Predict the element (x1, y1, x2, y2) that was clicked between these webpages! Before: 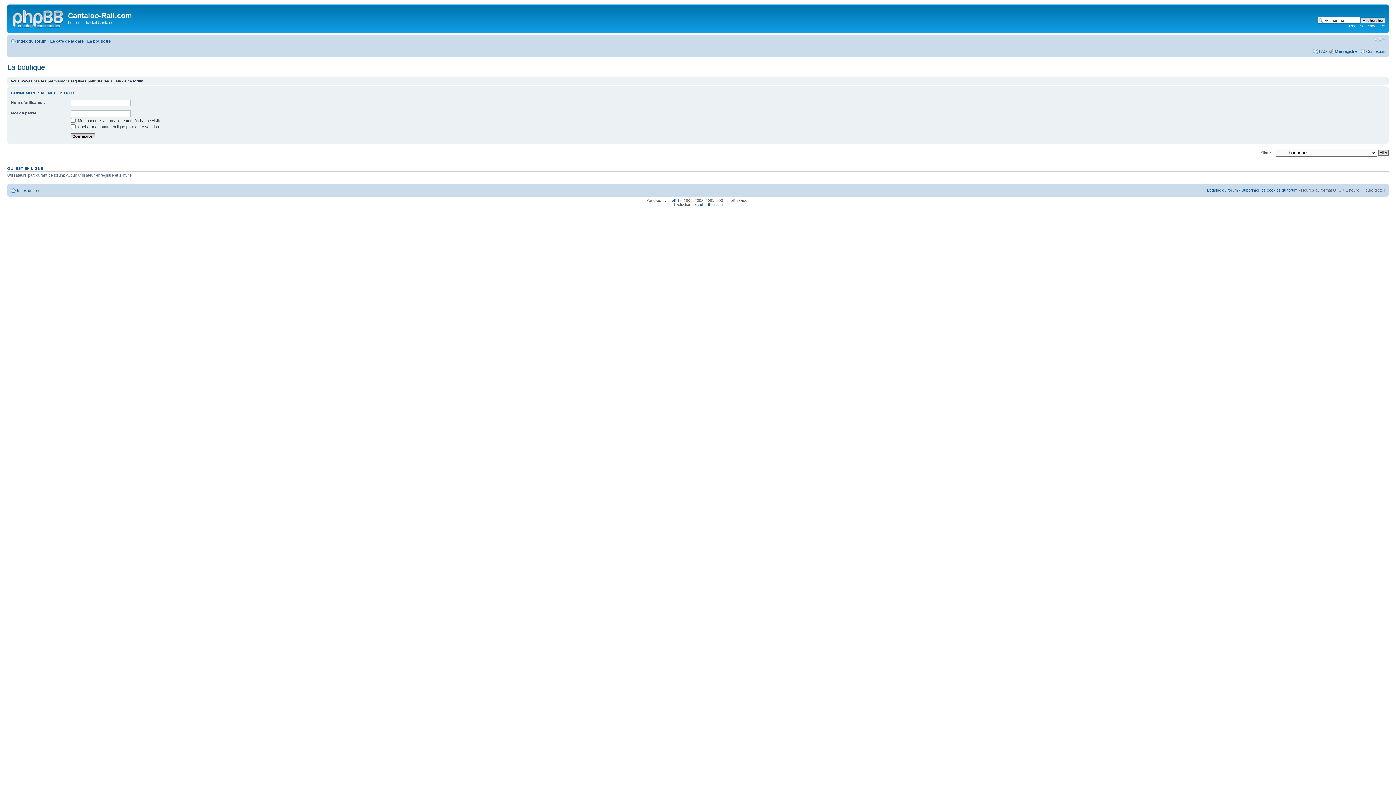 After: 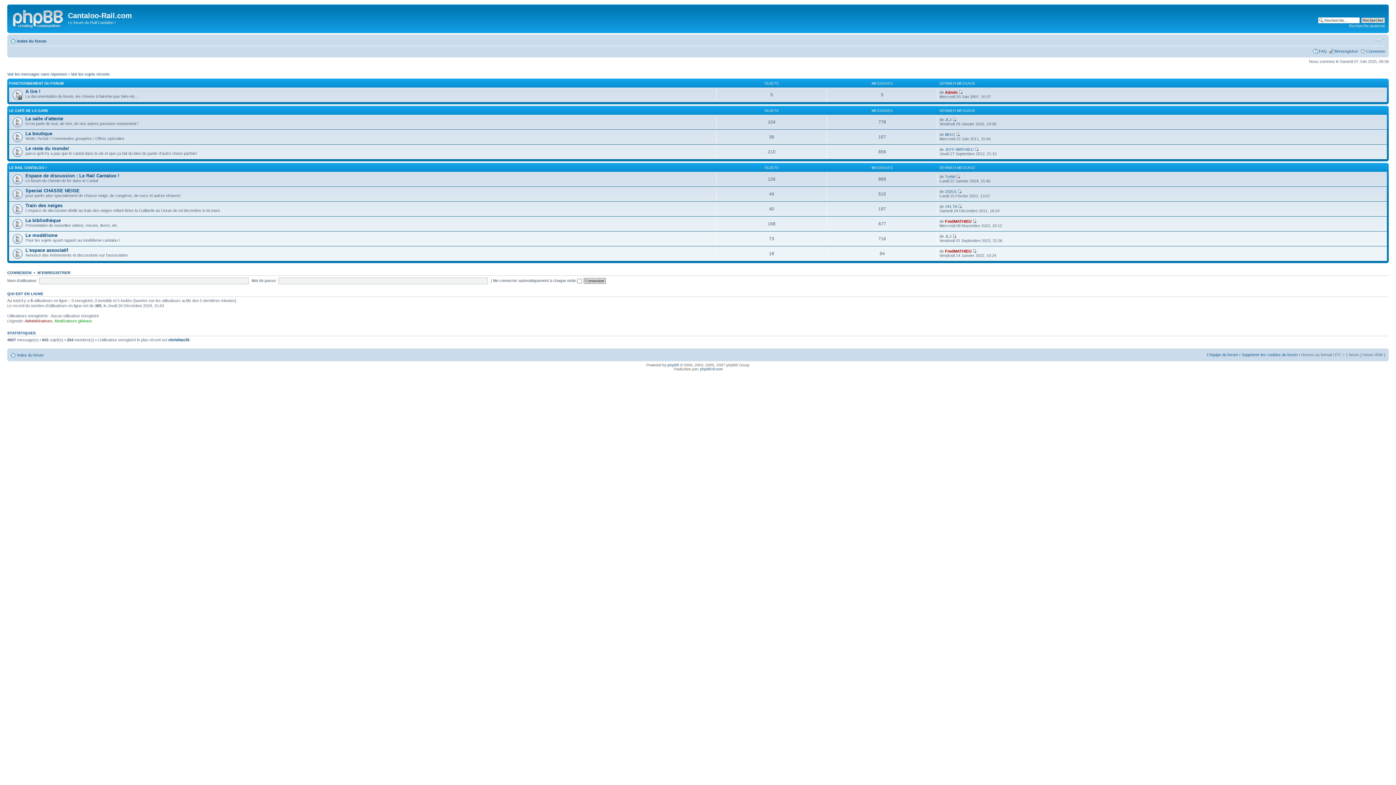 Action: bbox: (17, 38, 46, 43) label: Index du forum